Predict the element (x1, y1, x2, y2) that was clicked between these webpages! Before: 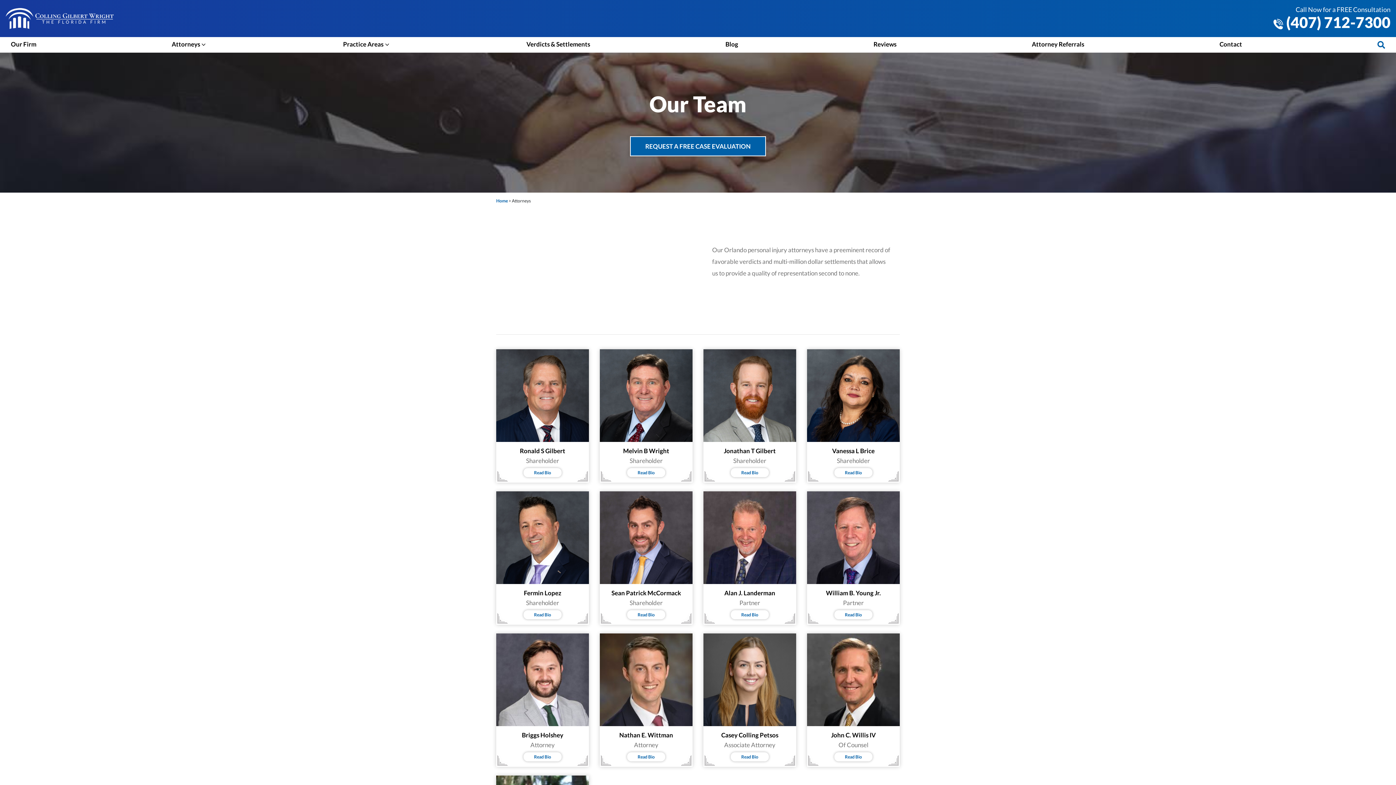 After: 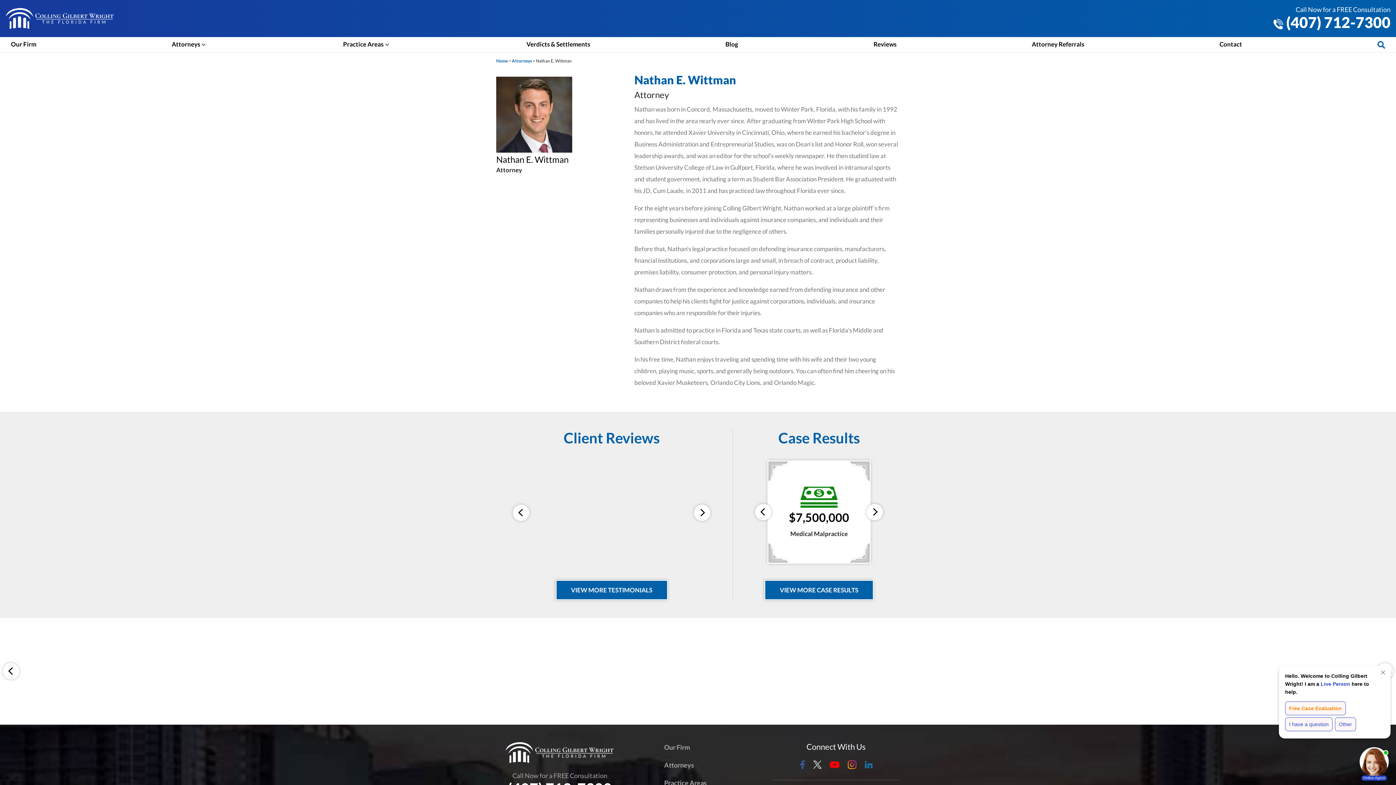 Action: bbox: (600, 675, 692, 683)